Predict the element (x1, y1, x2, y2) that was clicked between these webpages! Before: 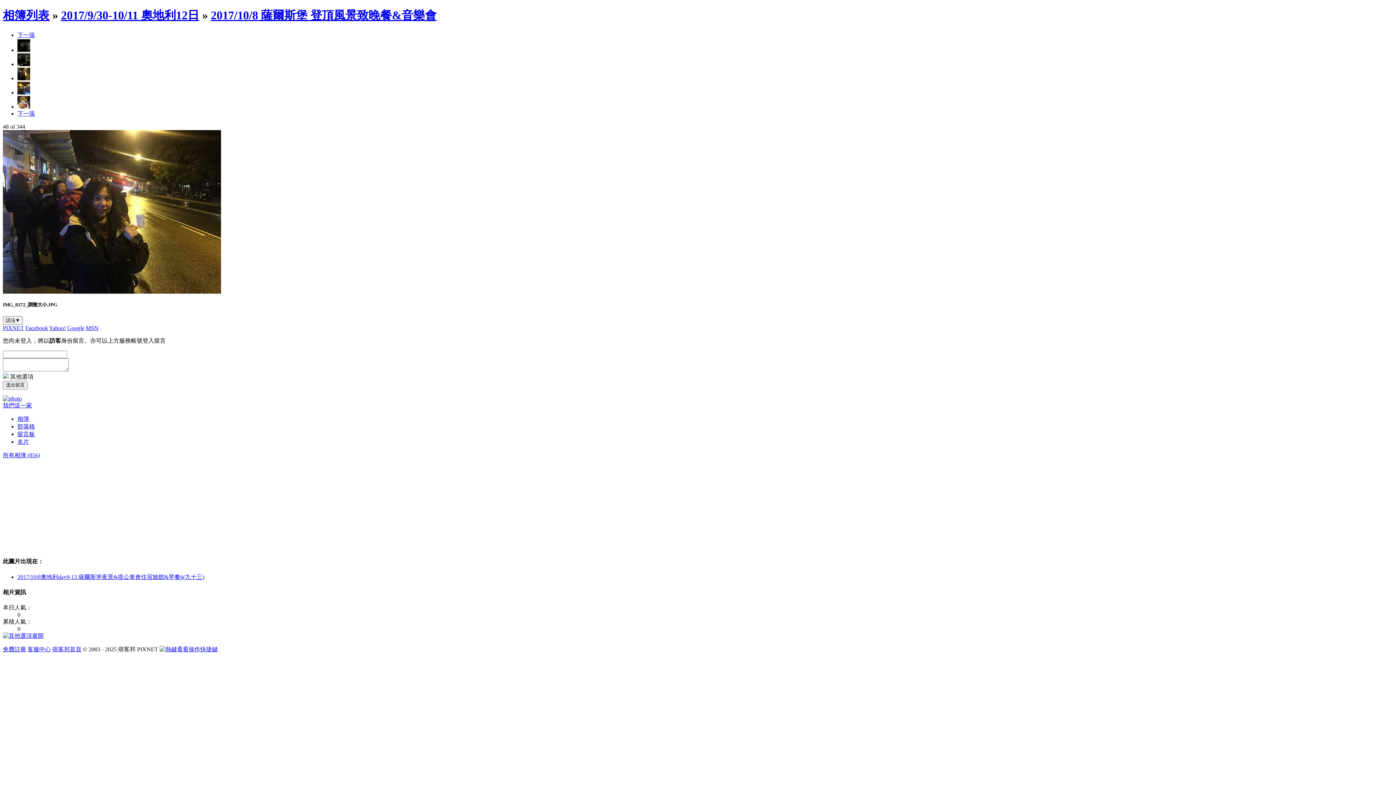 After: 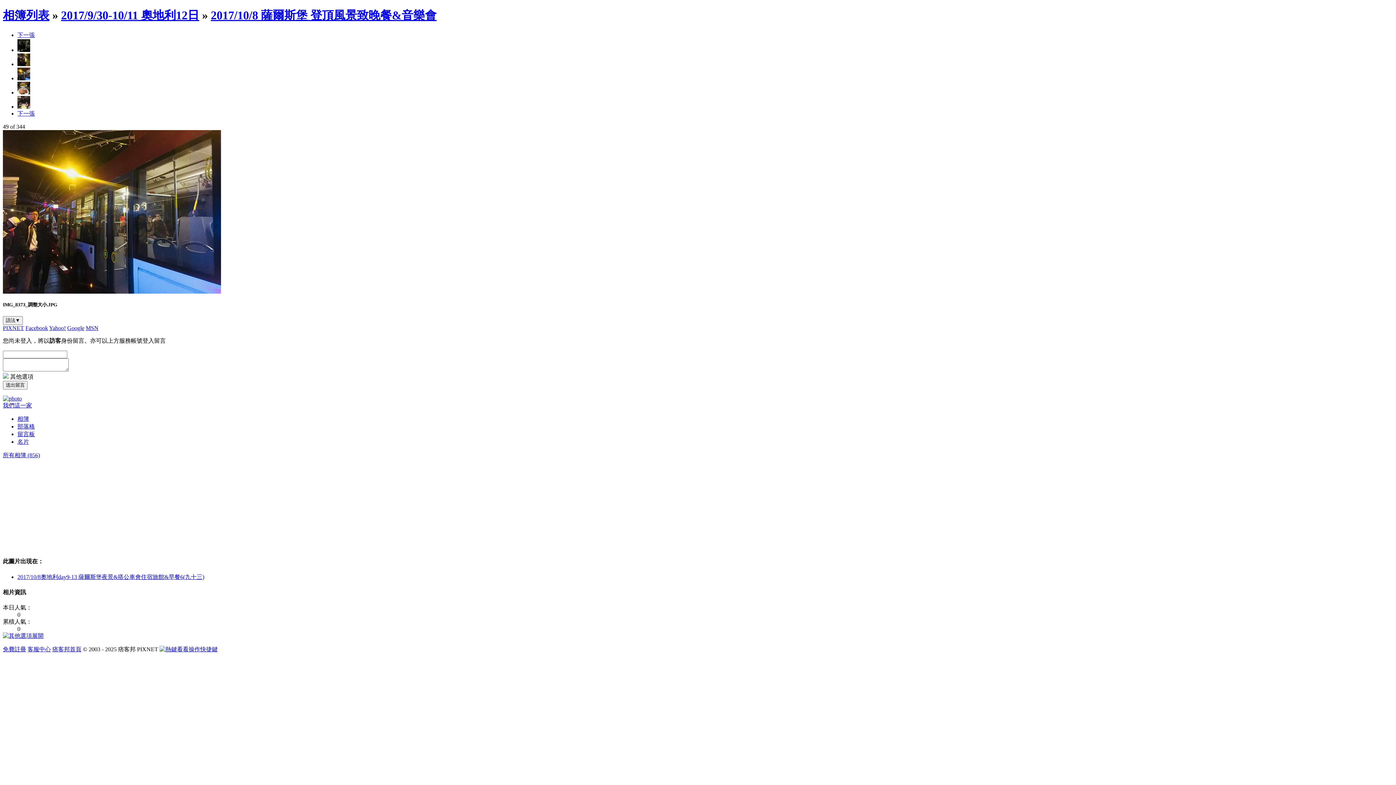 Action: bbox: (2, 288, 221, 294)